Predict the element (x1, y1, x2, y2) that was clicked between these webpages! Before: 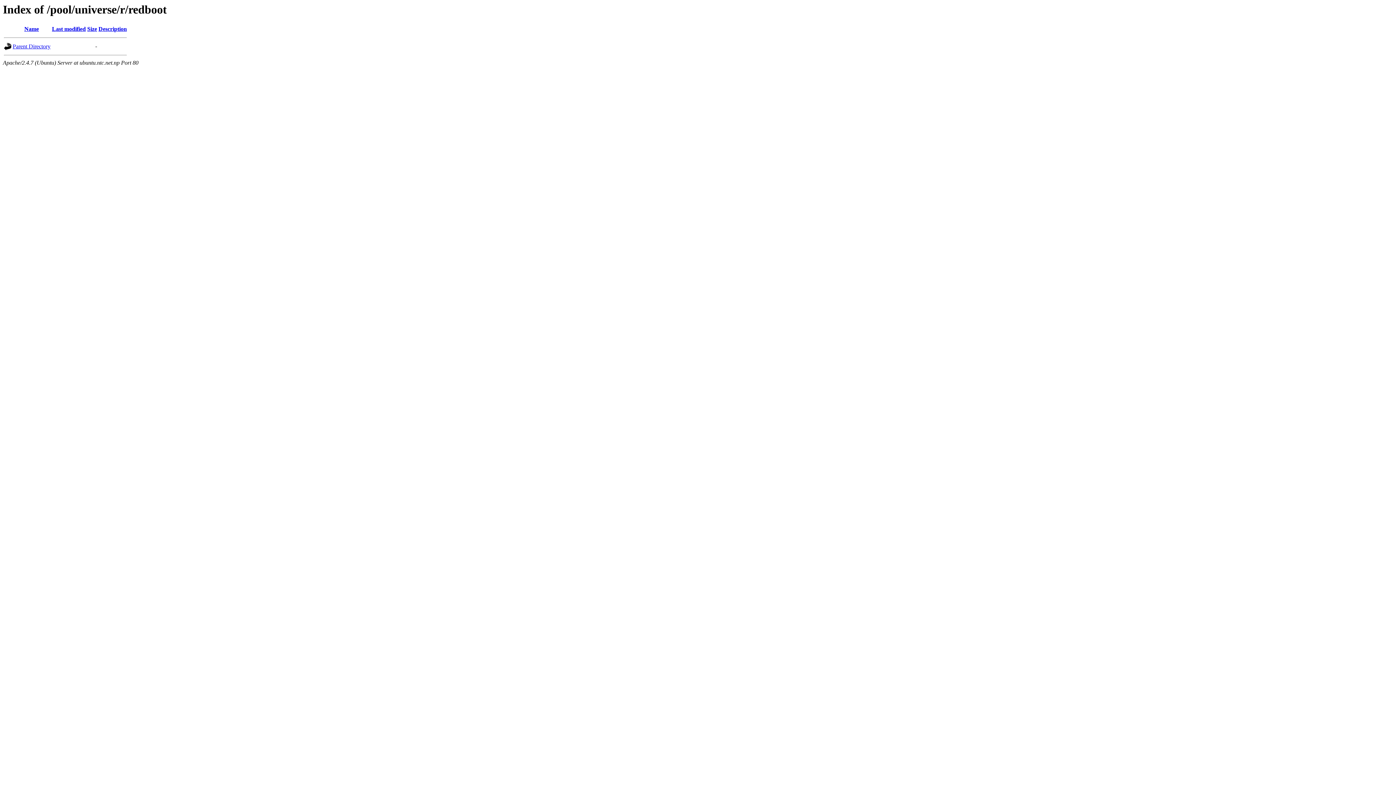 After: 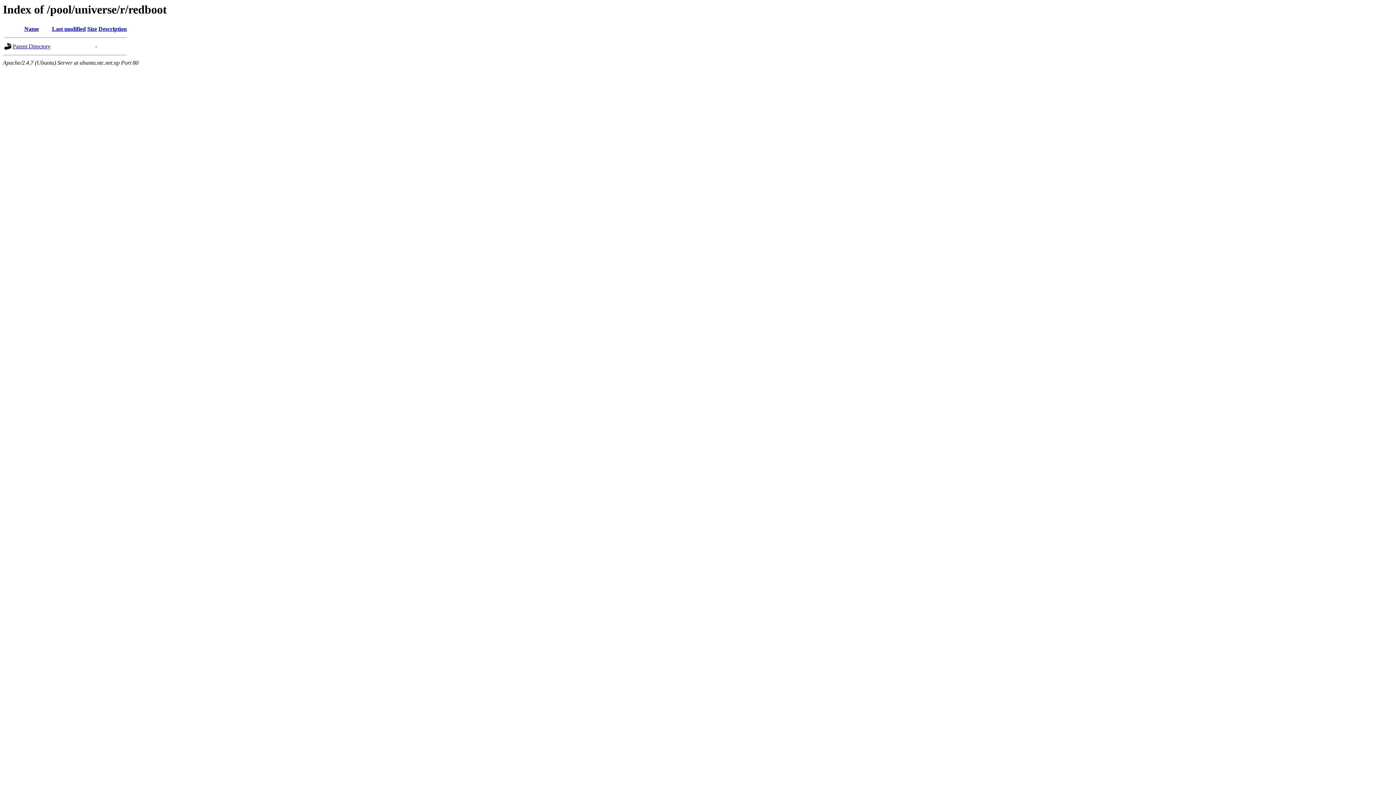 Action: label: Name bbox: (24, 25, 38, 32)